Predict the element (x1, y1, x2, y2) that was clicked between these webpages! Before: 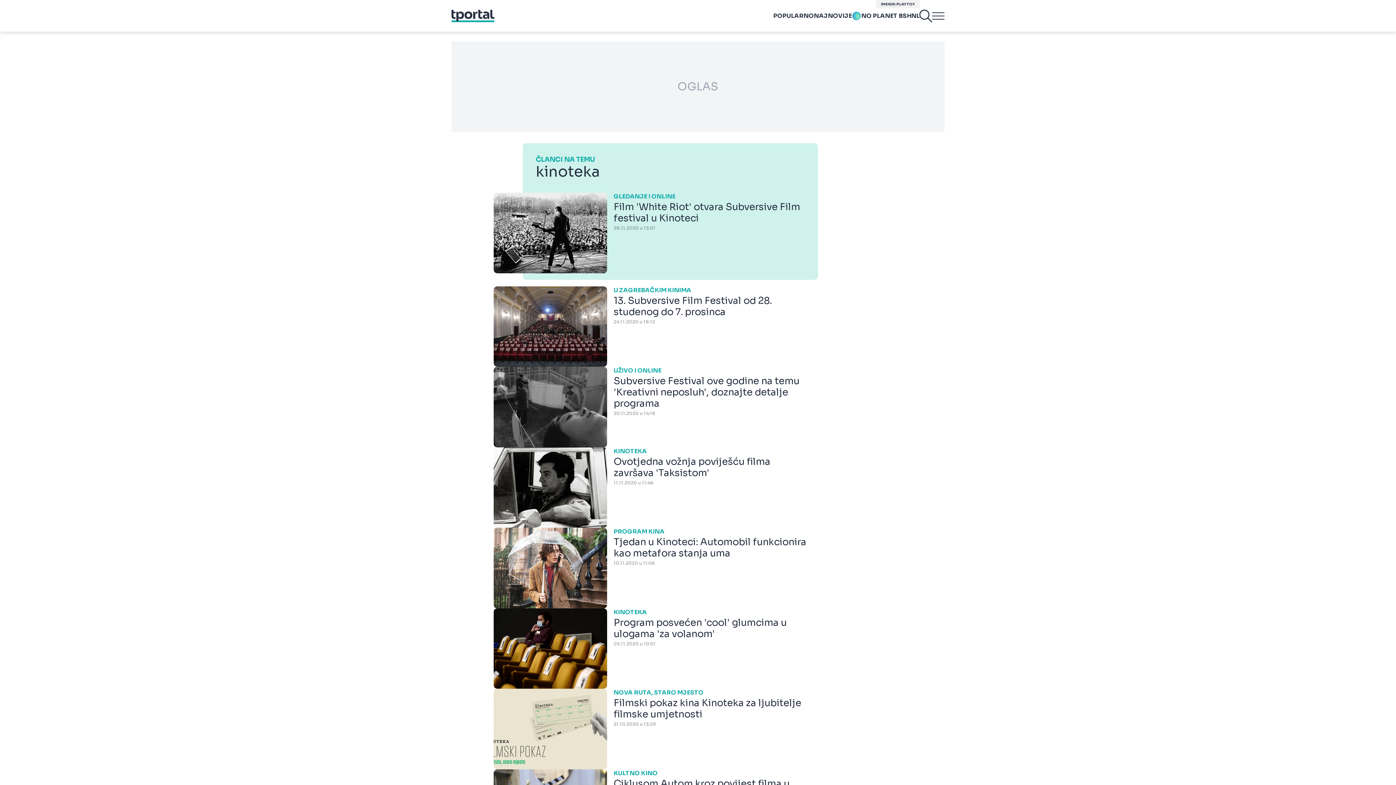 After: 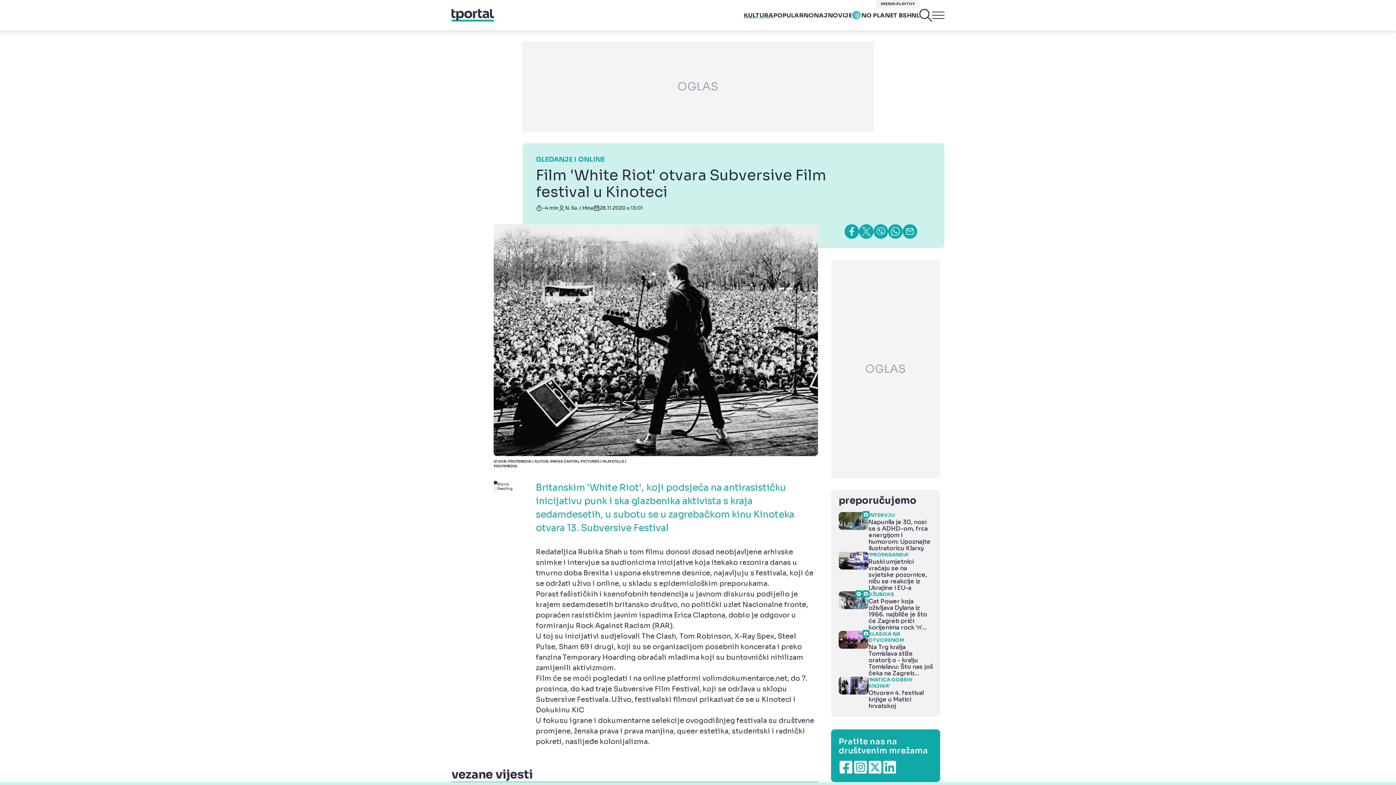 Action: label: GLEDANJE I ONLINE

Film 'White Riot' otvara Subversive Film festival u Kinoteci

28.11.2020 u 13:01 bbox: (493, 192, 818, 273)